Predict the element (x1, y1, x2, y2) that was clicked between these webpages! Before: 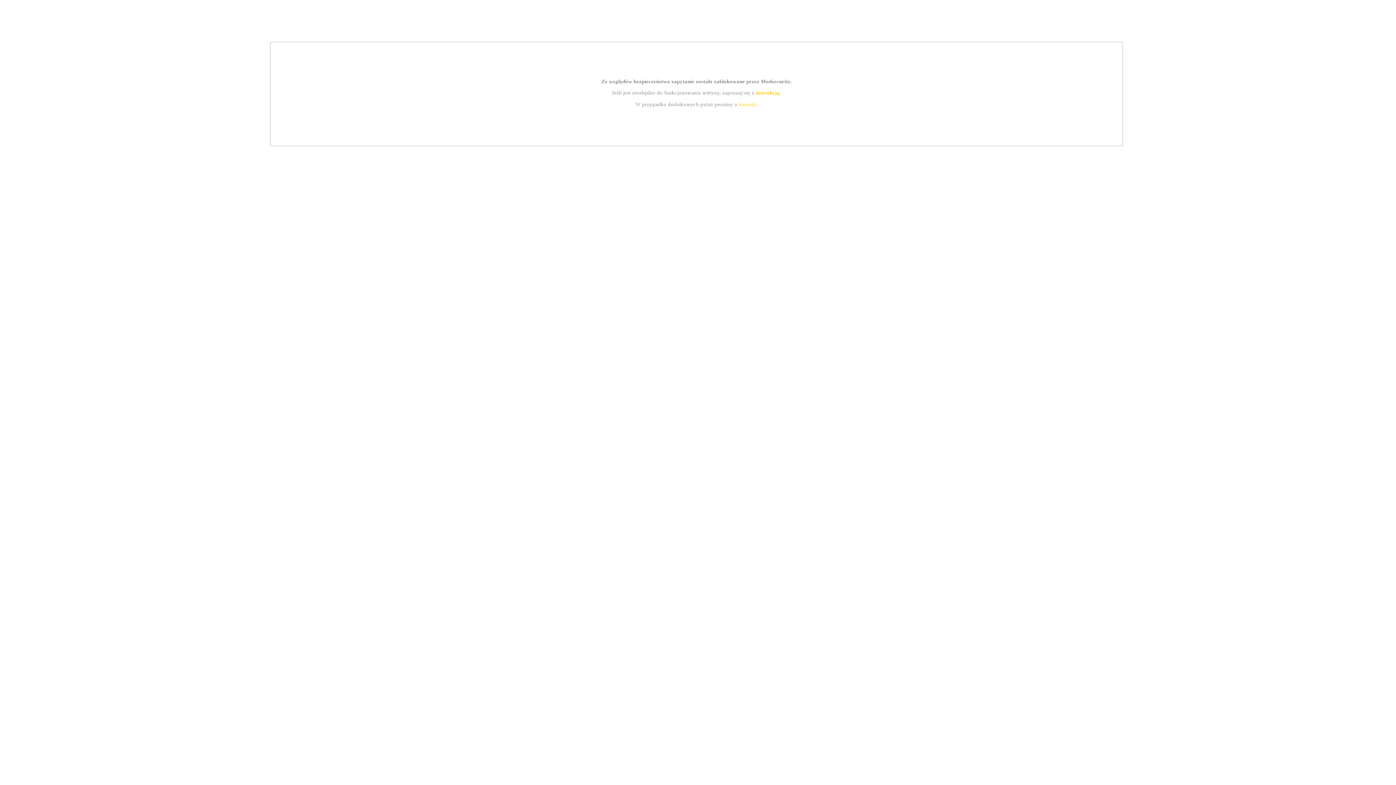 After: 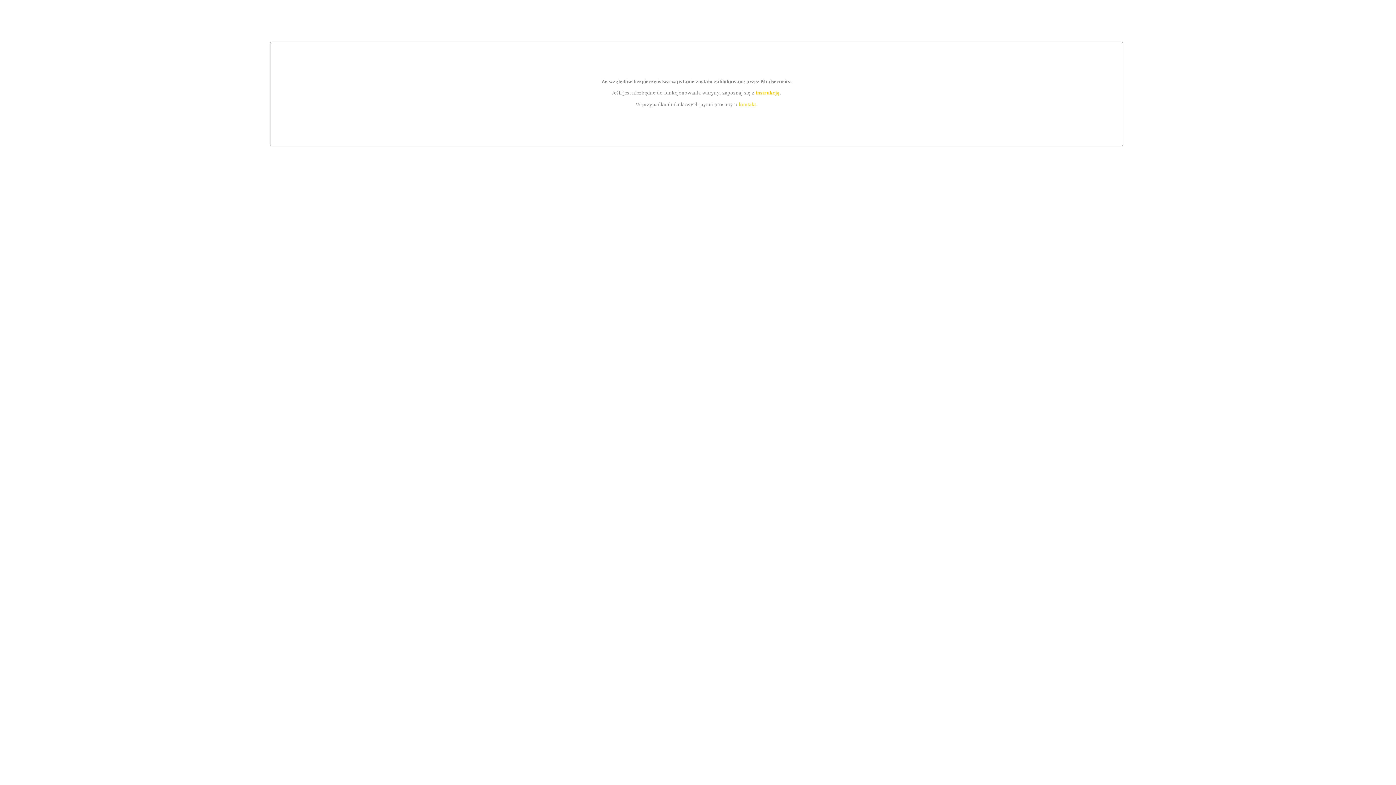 Action: bbox: (755, 89, 779, 95) label: instrukcją